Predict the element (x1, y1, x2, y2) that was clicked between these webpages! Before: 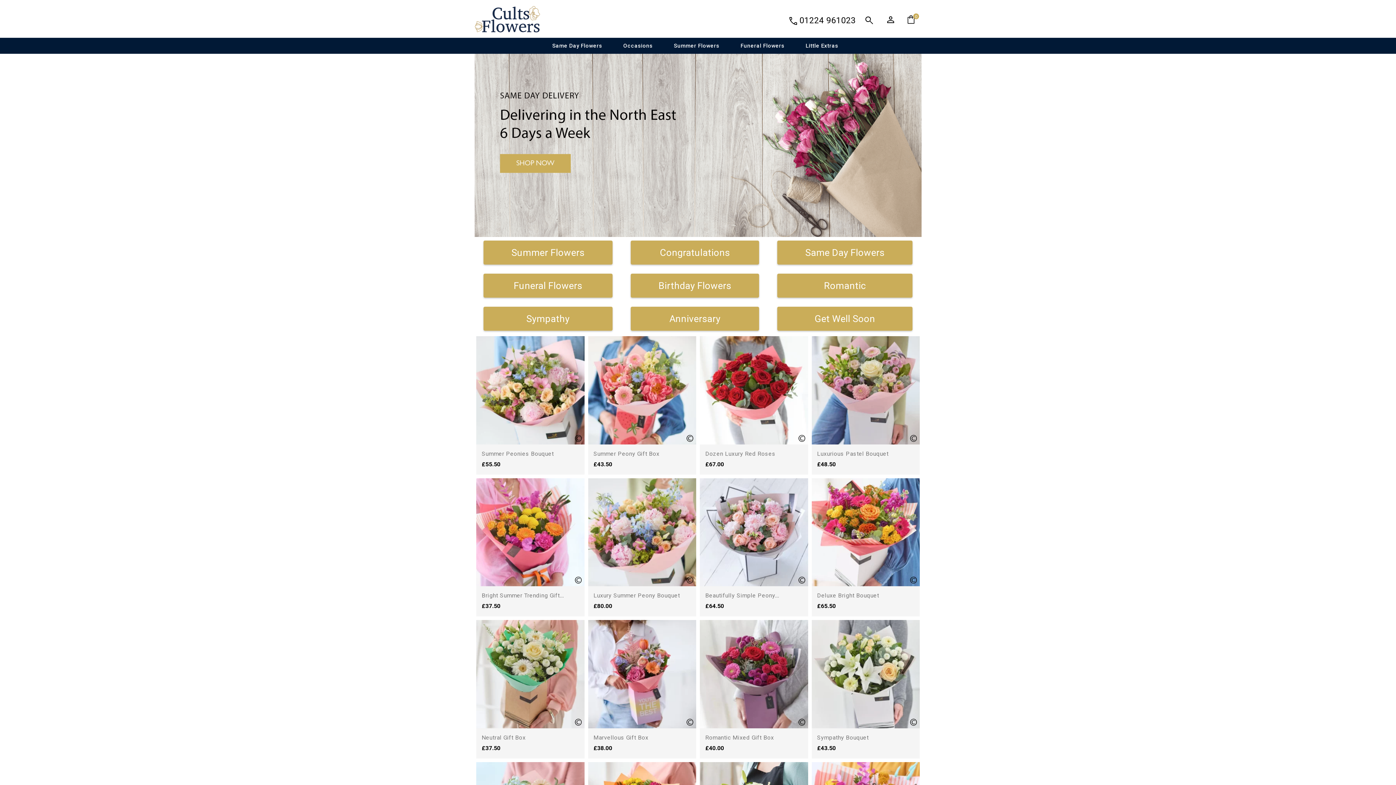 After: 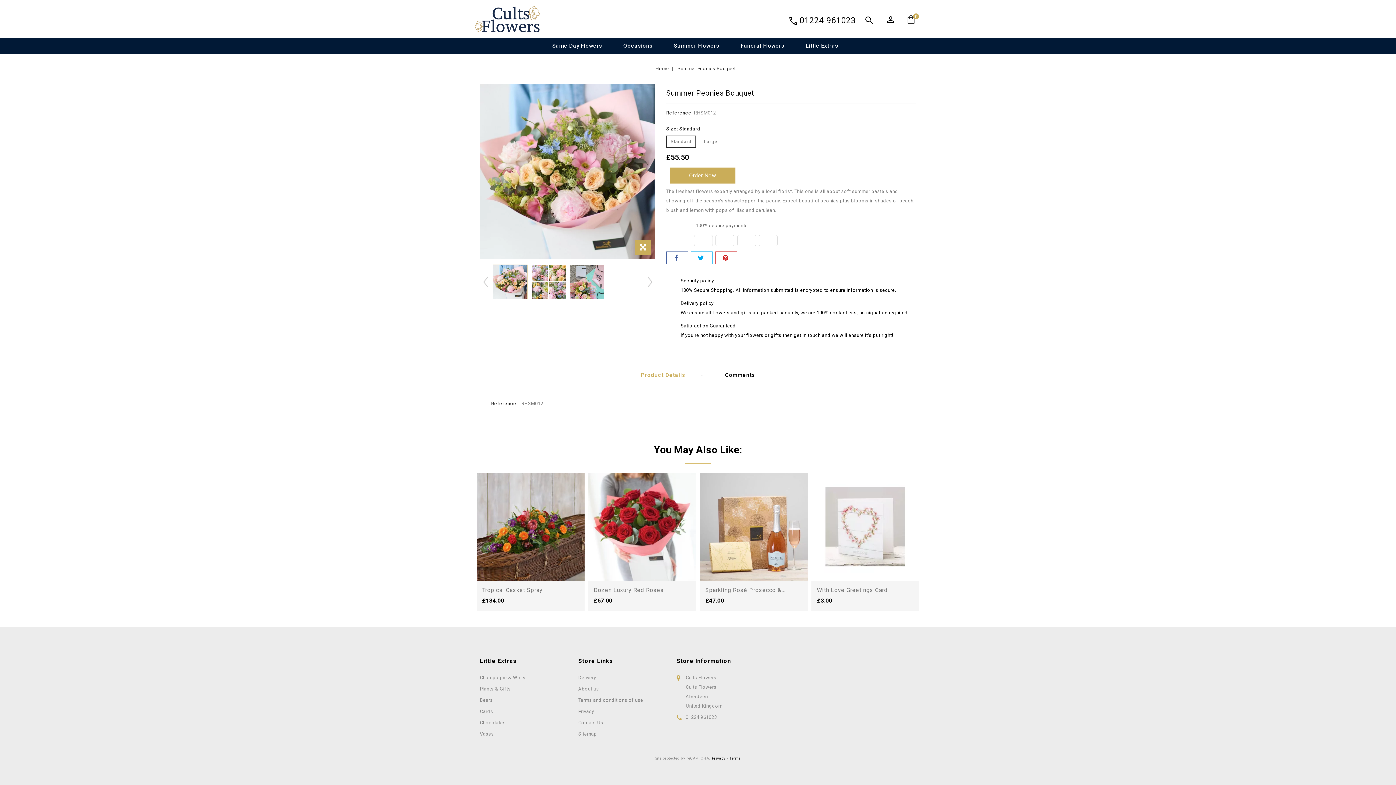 Action: bbox: (476, 336, 584, 444)